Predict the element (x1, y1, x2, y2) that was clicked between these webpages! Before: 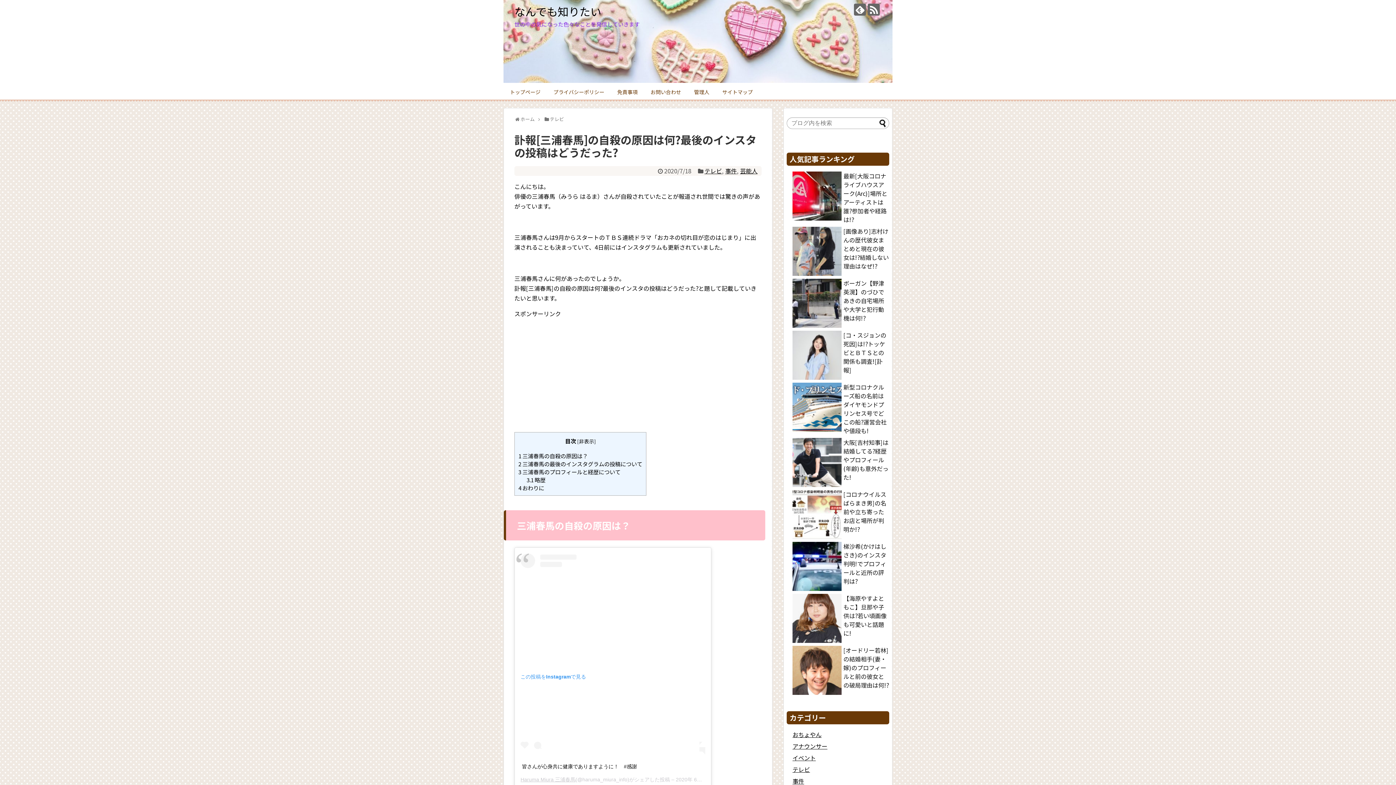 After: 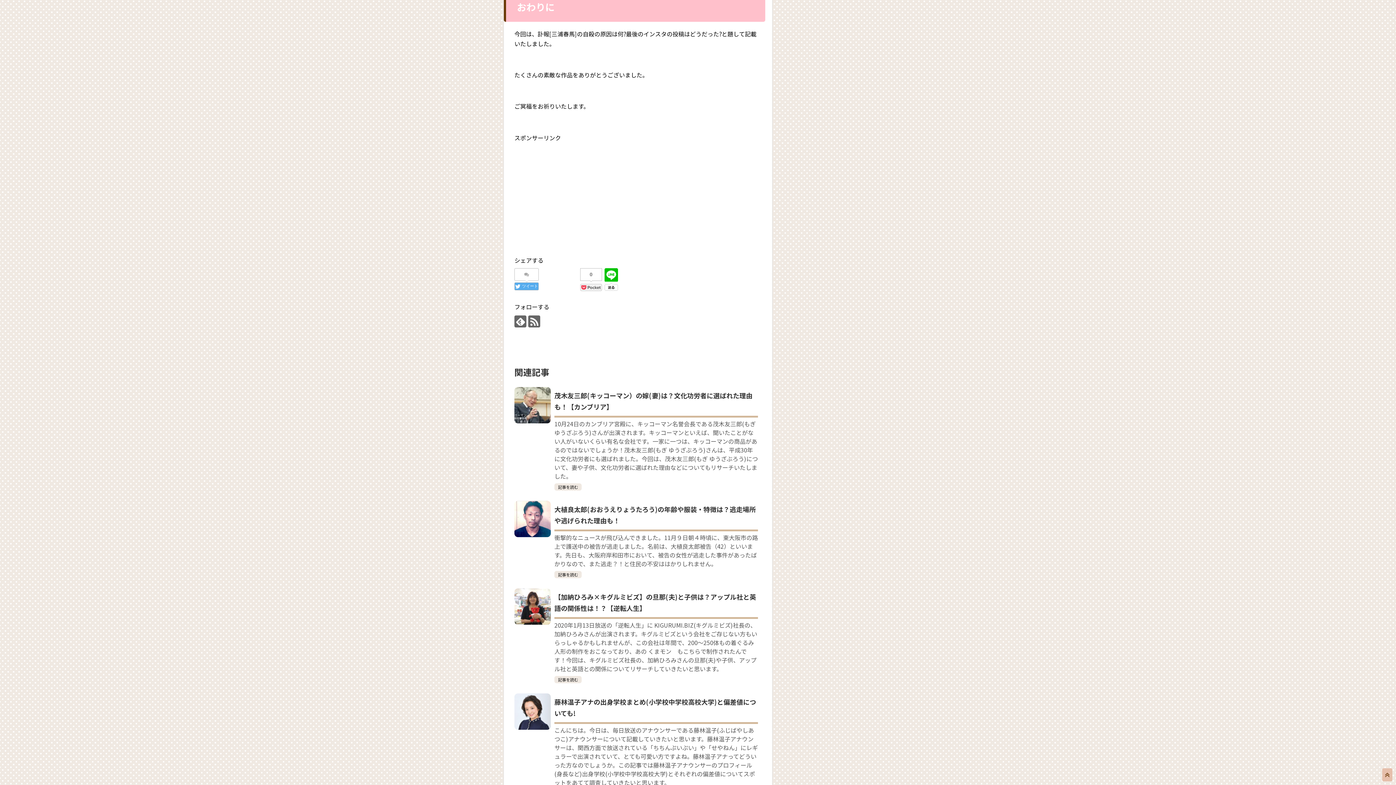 Action: label: 4 おわりに bbox: (518, 484, 544, 492)